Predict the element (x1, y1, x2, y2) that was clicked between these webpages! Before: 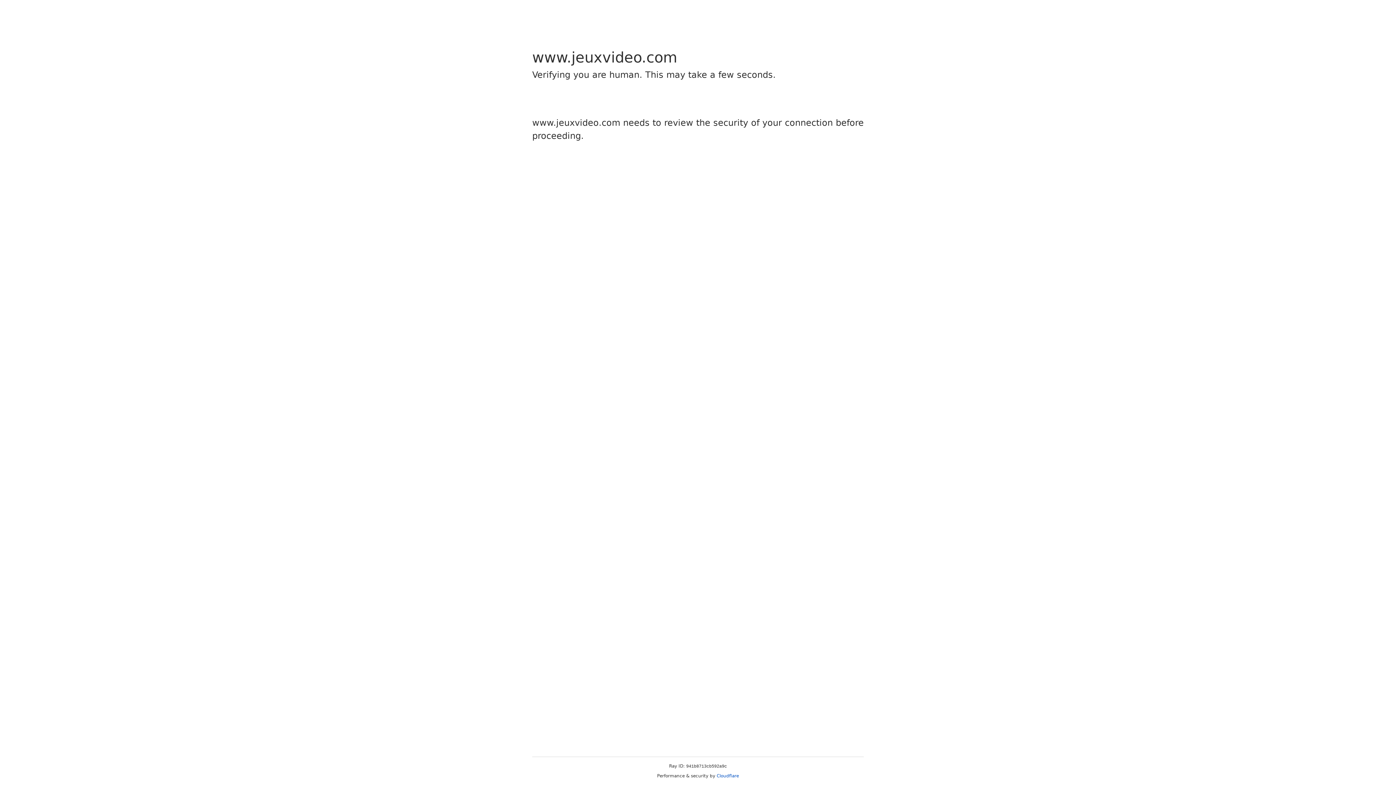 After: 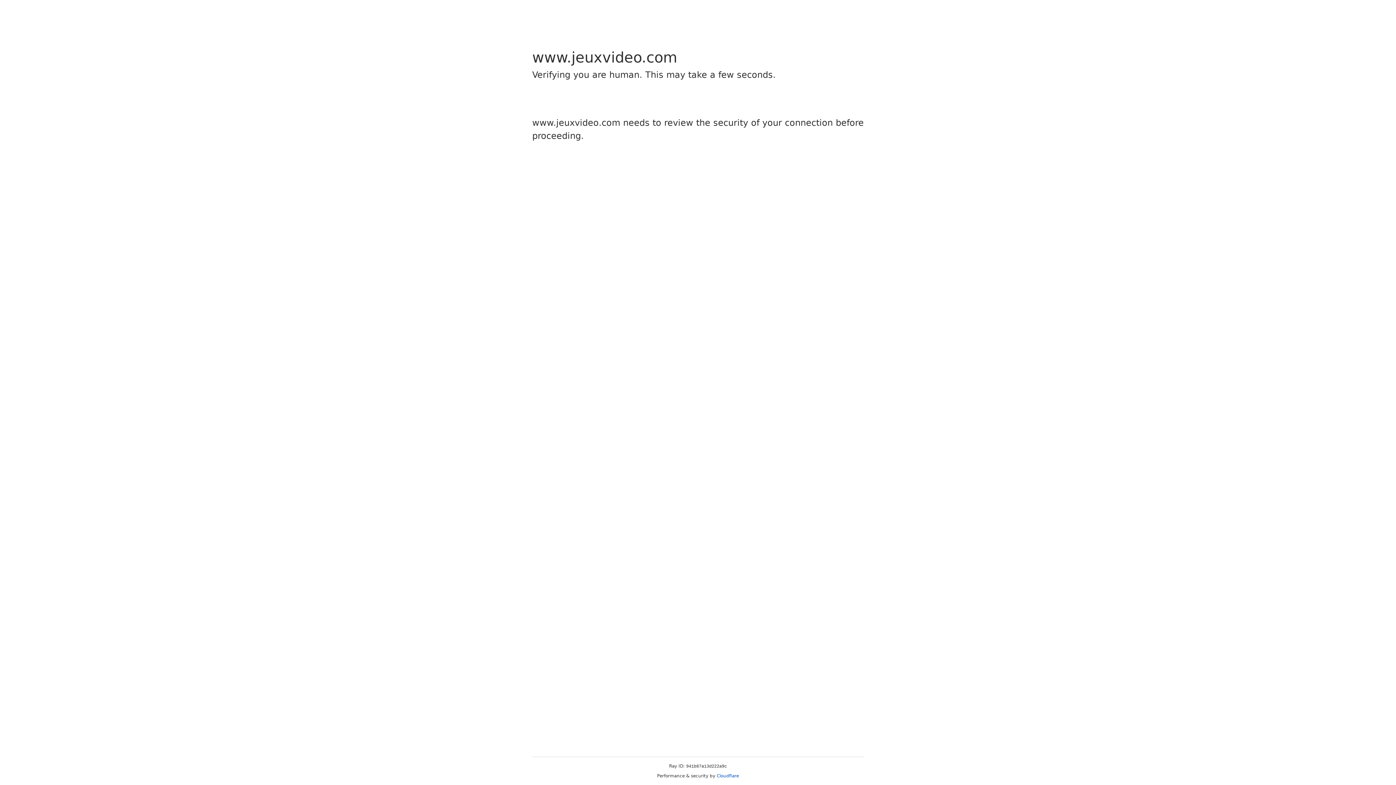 Action: bbox: (716, 773, 739, 778) label: Cloudflare